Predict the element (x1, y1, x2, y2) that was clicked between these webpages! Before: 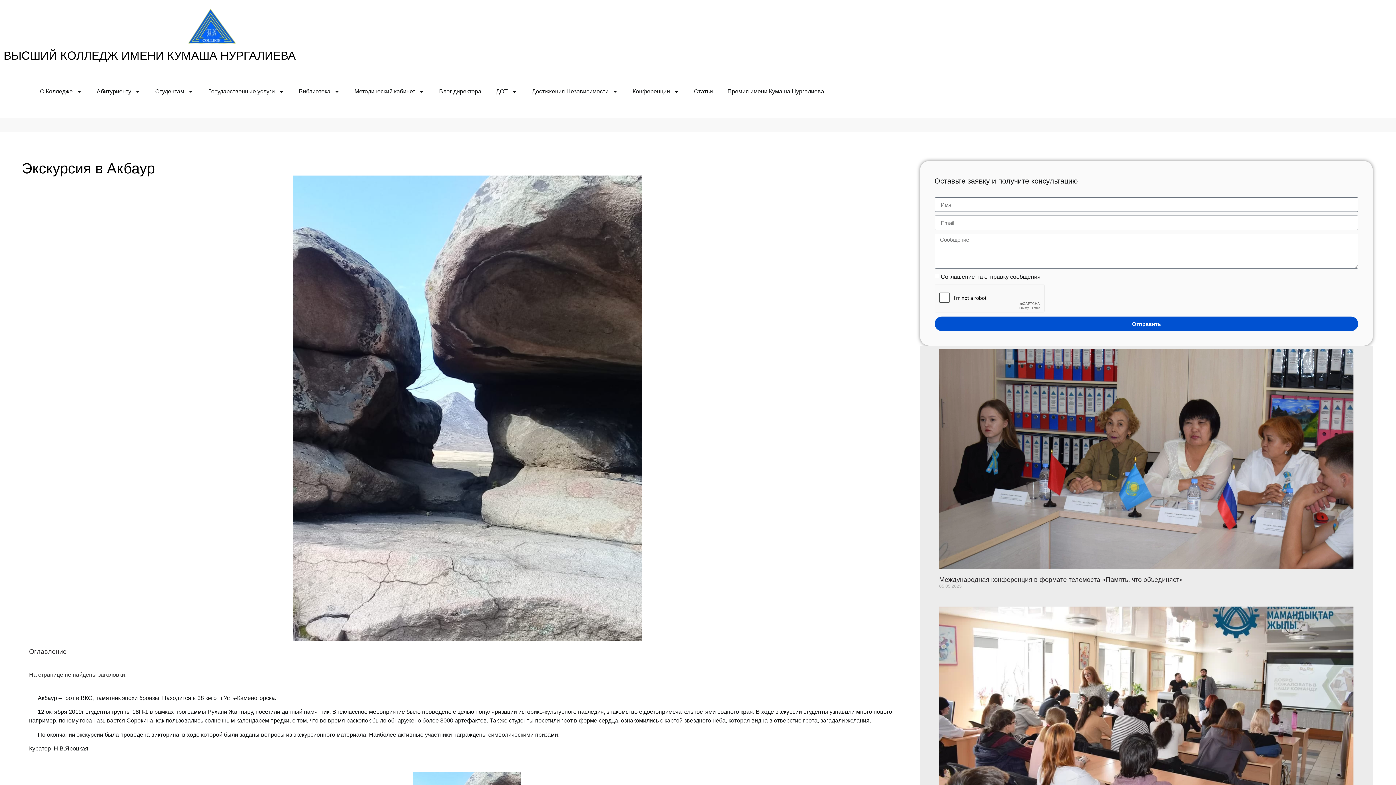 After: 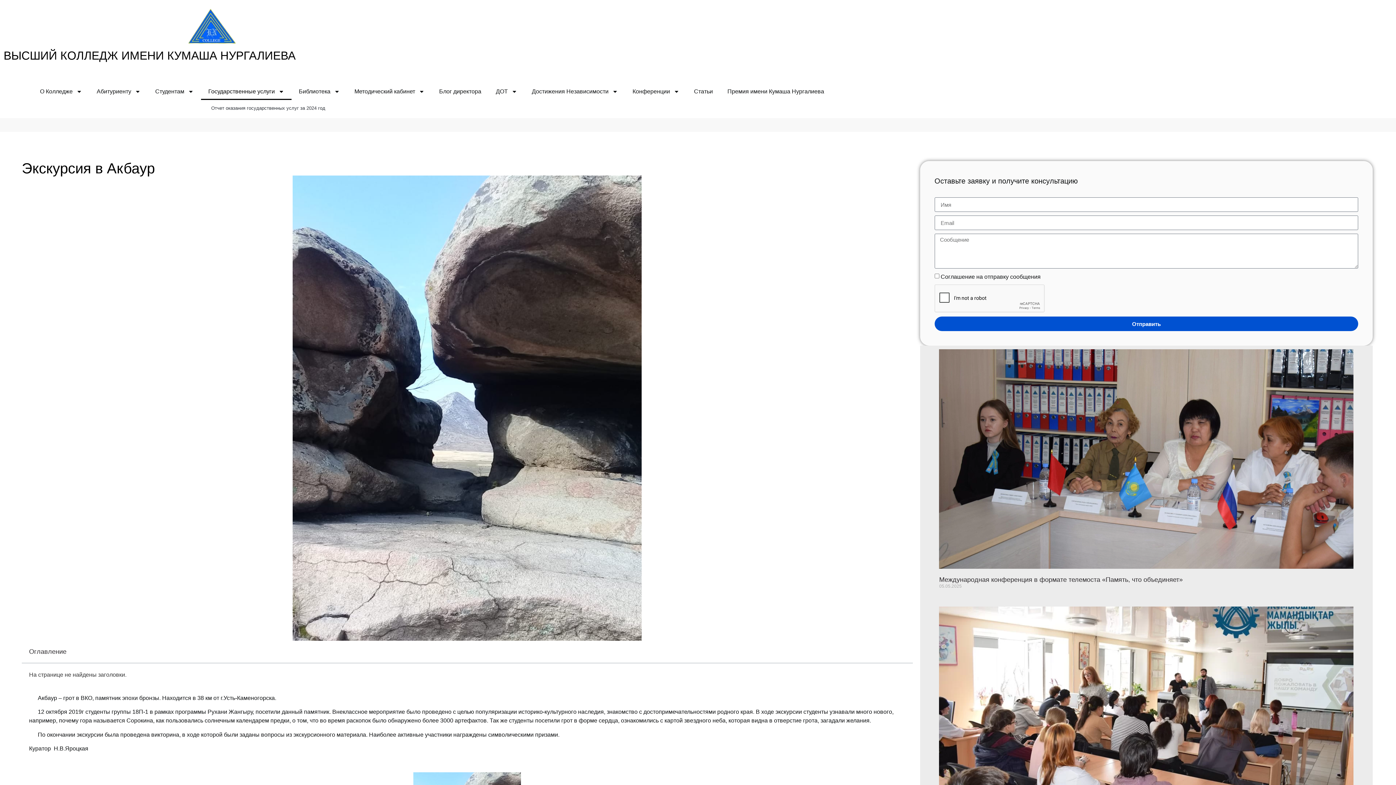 Action: label: Государственные услуги bbox: (201, 83, 291, 100)